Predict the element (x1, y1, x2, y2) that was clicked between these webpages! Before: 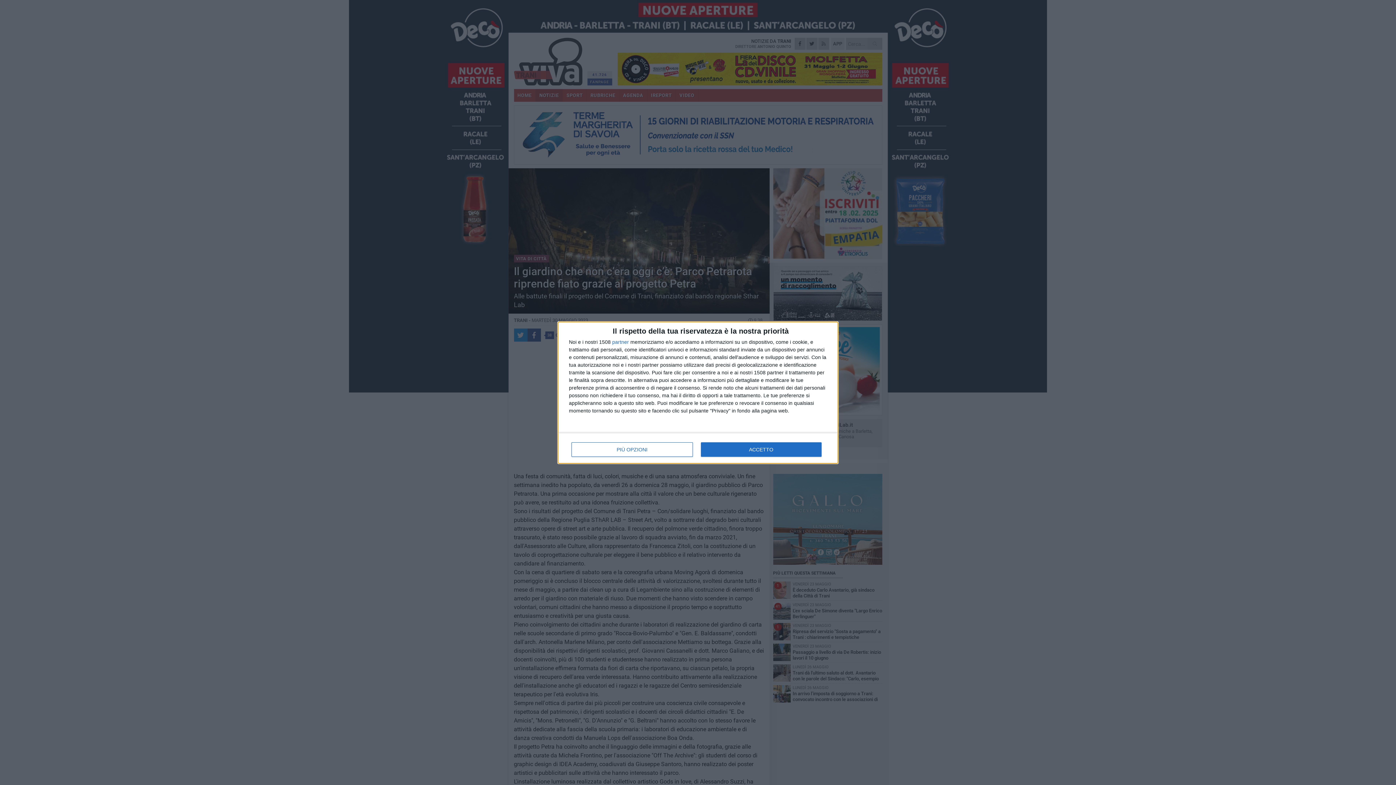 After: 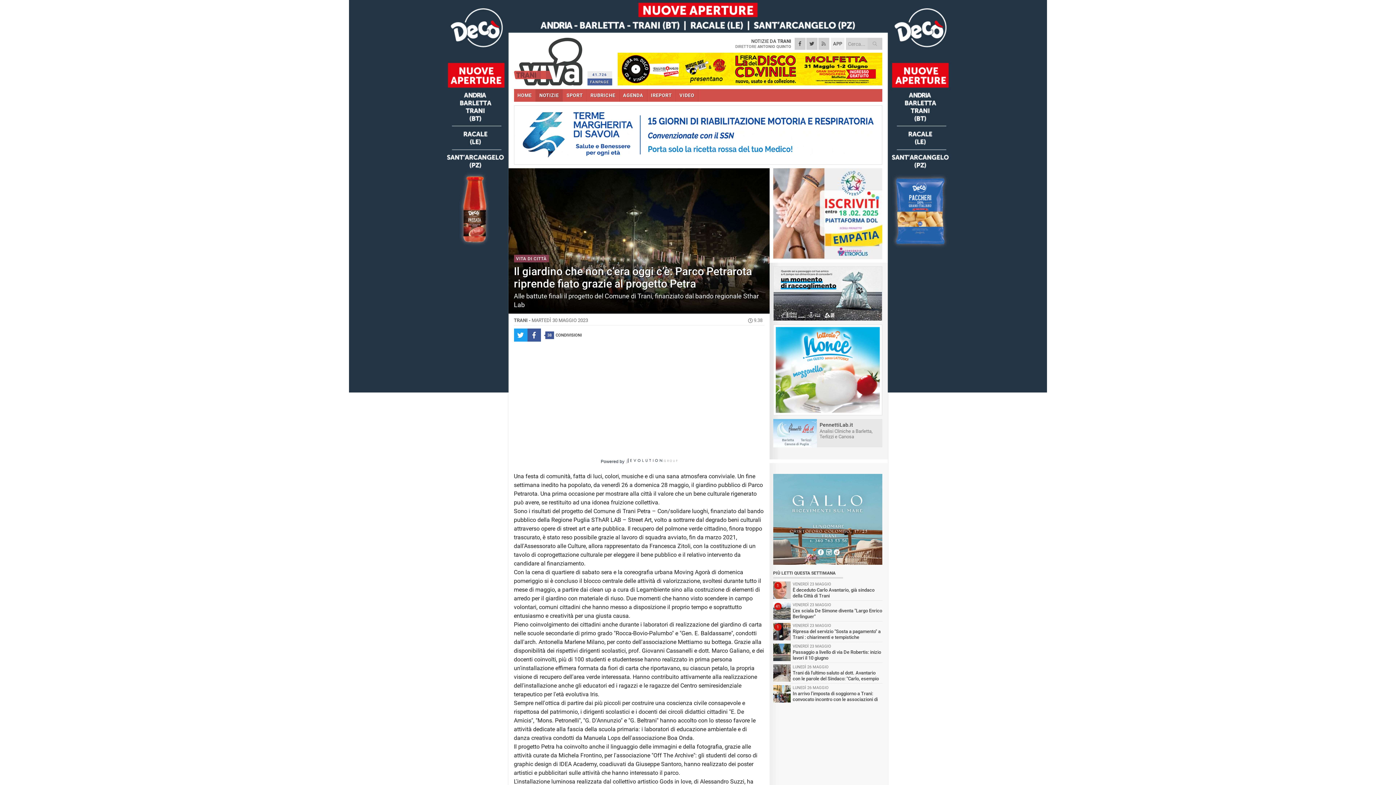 Action: bbox: (700, 442, 821, 456) label: ACCETTO